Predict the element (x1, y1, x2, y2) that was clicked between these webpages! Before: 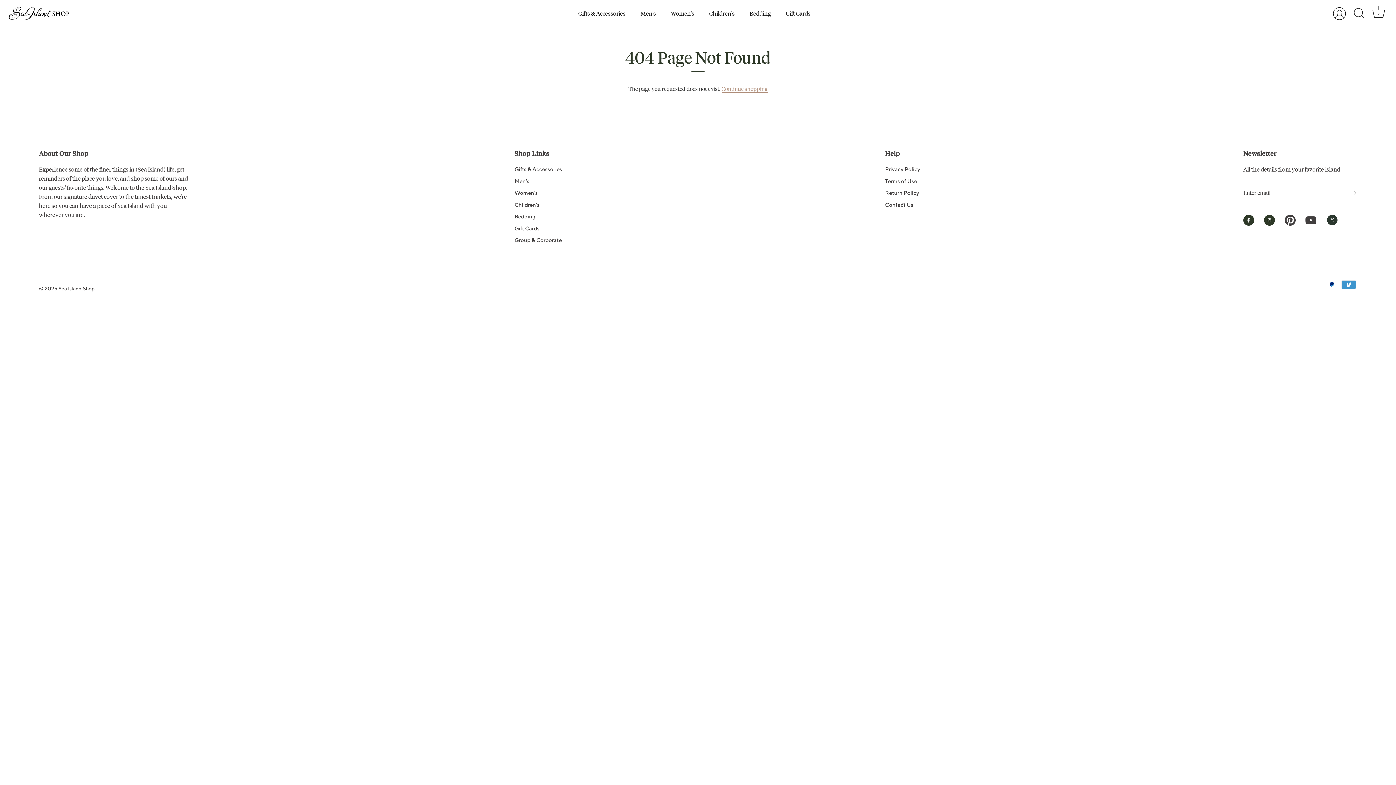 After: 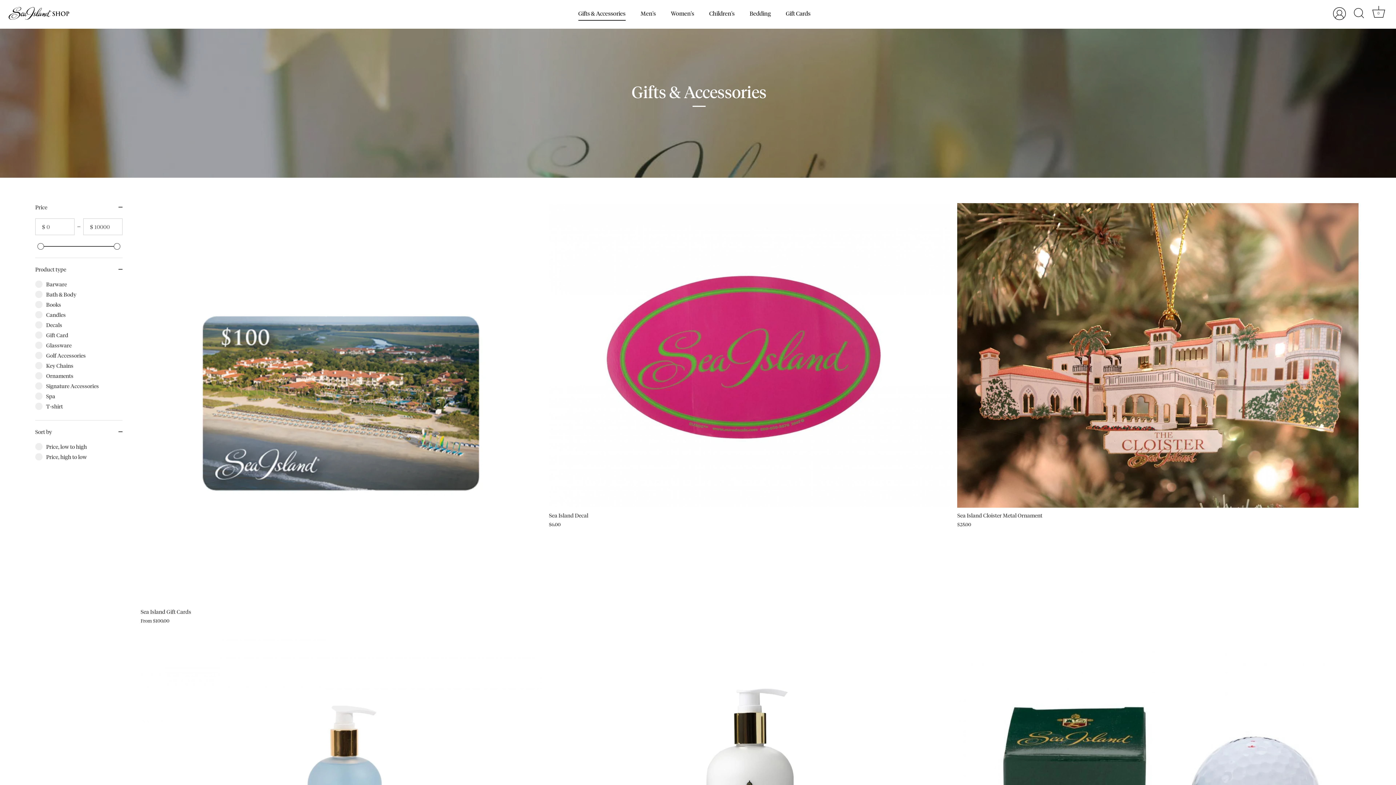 Action: bbox: (571, 6, 632, 20) label: Gifts & Accessories